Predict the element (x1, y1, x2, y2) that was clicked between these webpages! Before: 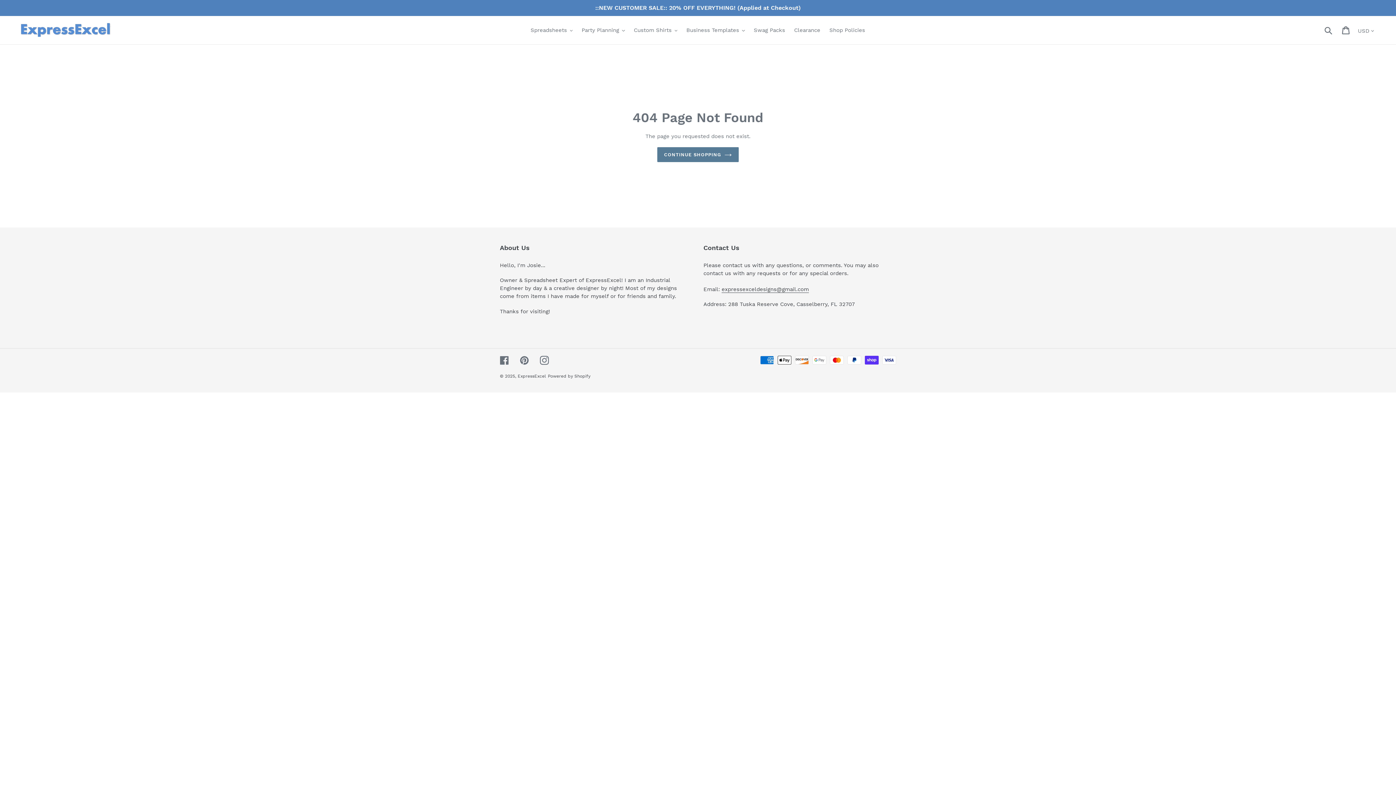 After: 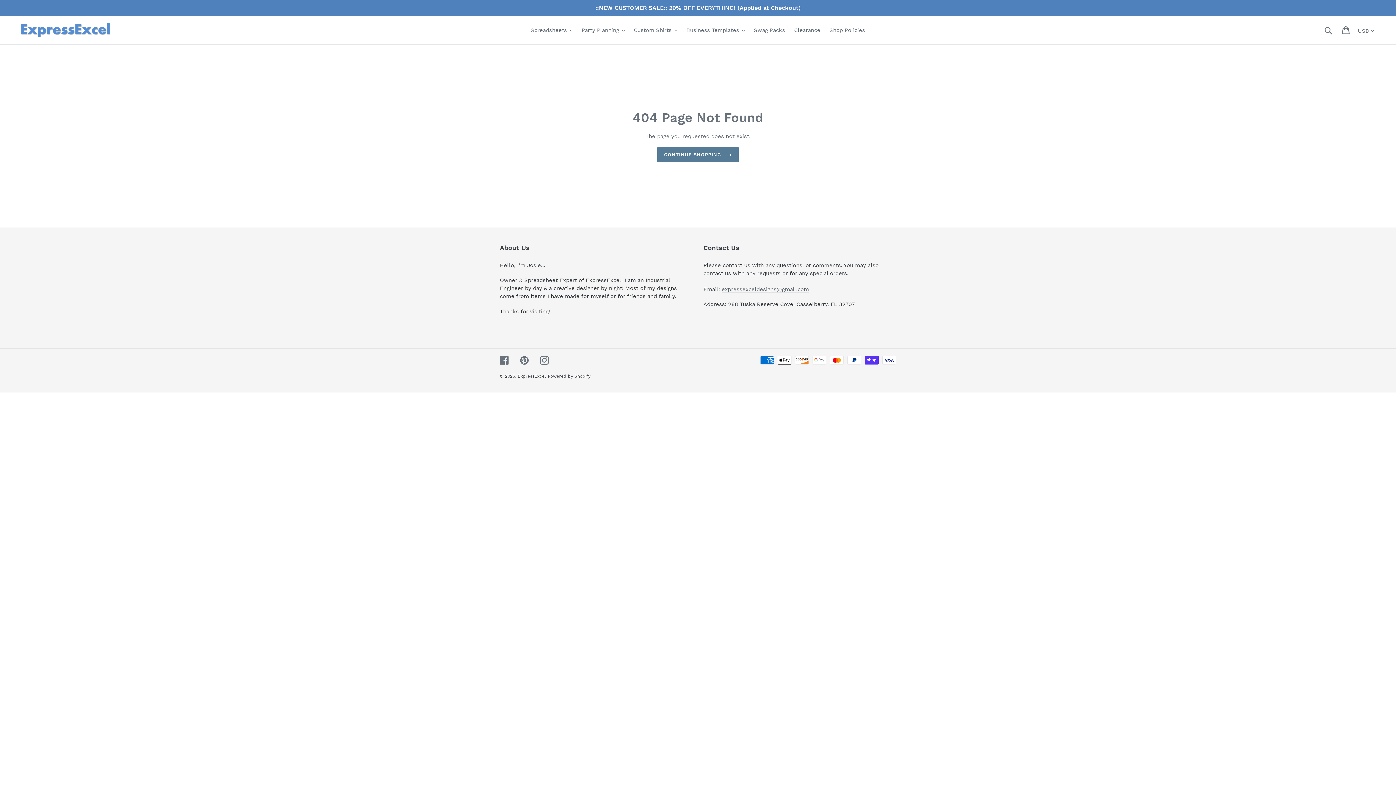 Action: label: expressexceldesigns@gmail.com bbox: (721, 286, 809, 292)